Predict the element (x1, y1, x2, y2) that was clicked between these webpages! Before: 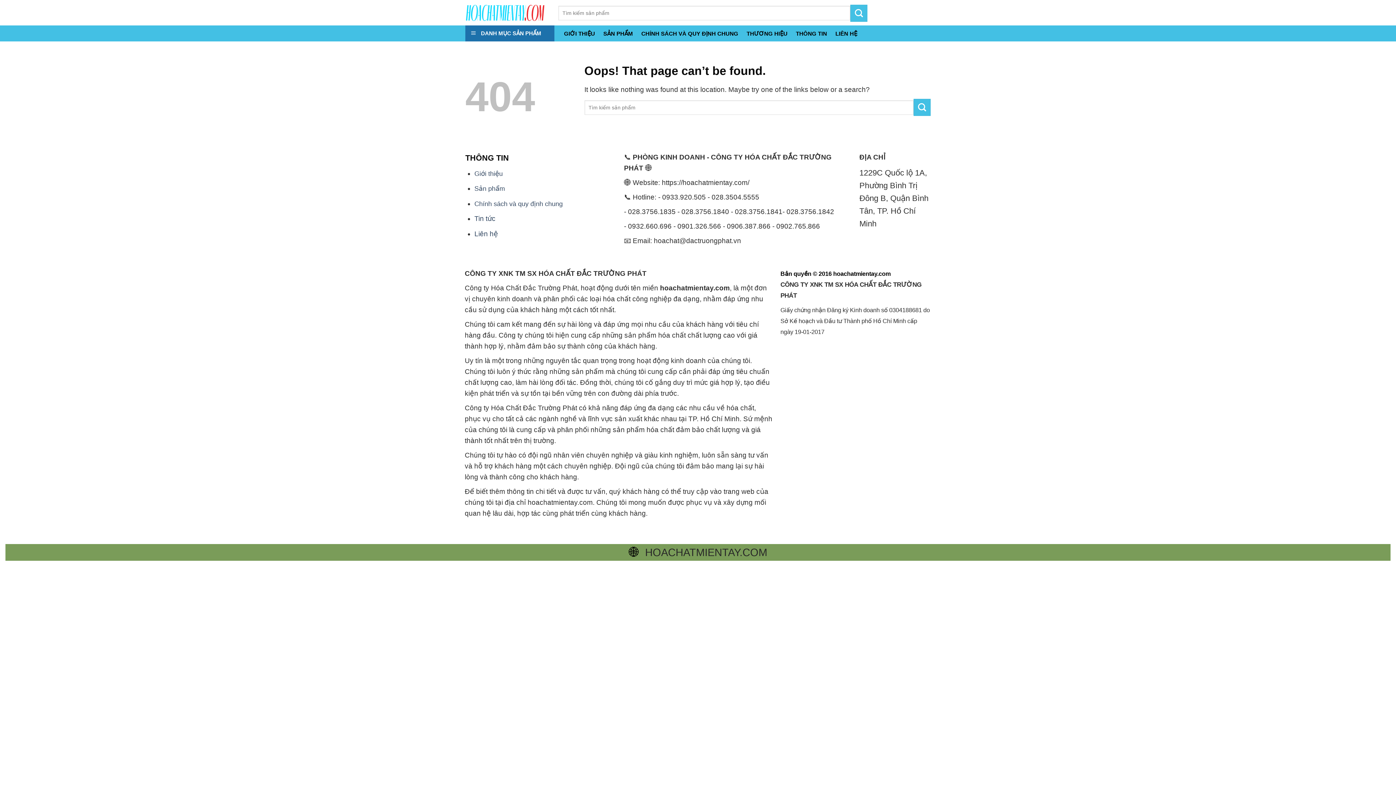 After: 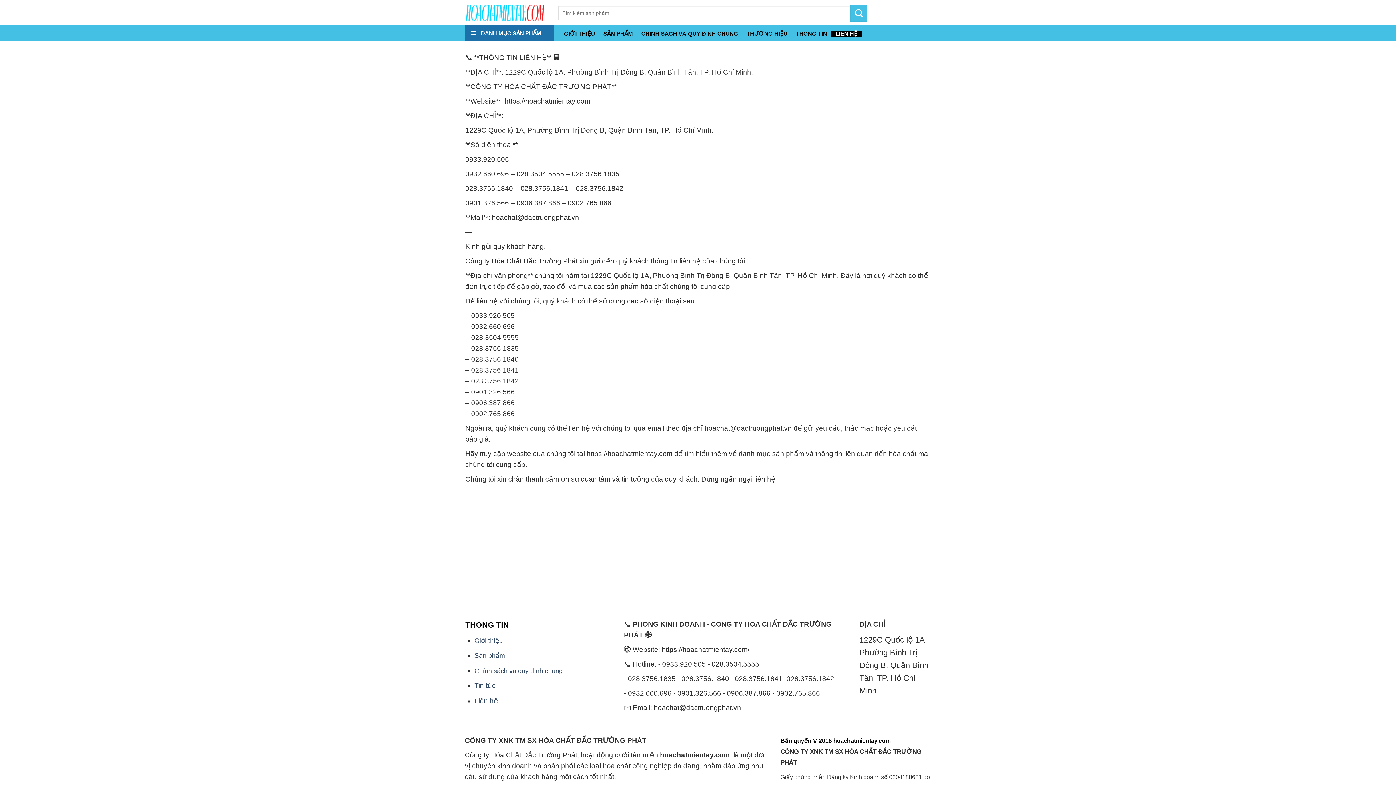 Action: bbox: (474, 230, 498, 237) label: Liên hệ